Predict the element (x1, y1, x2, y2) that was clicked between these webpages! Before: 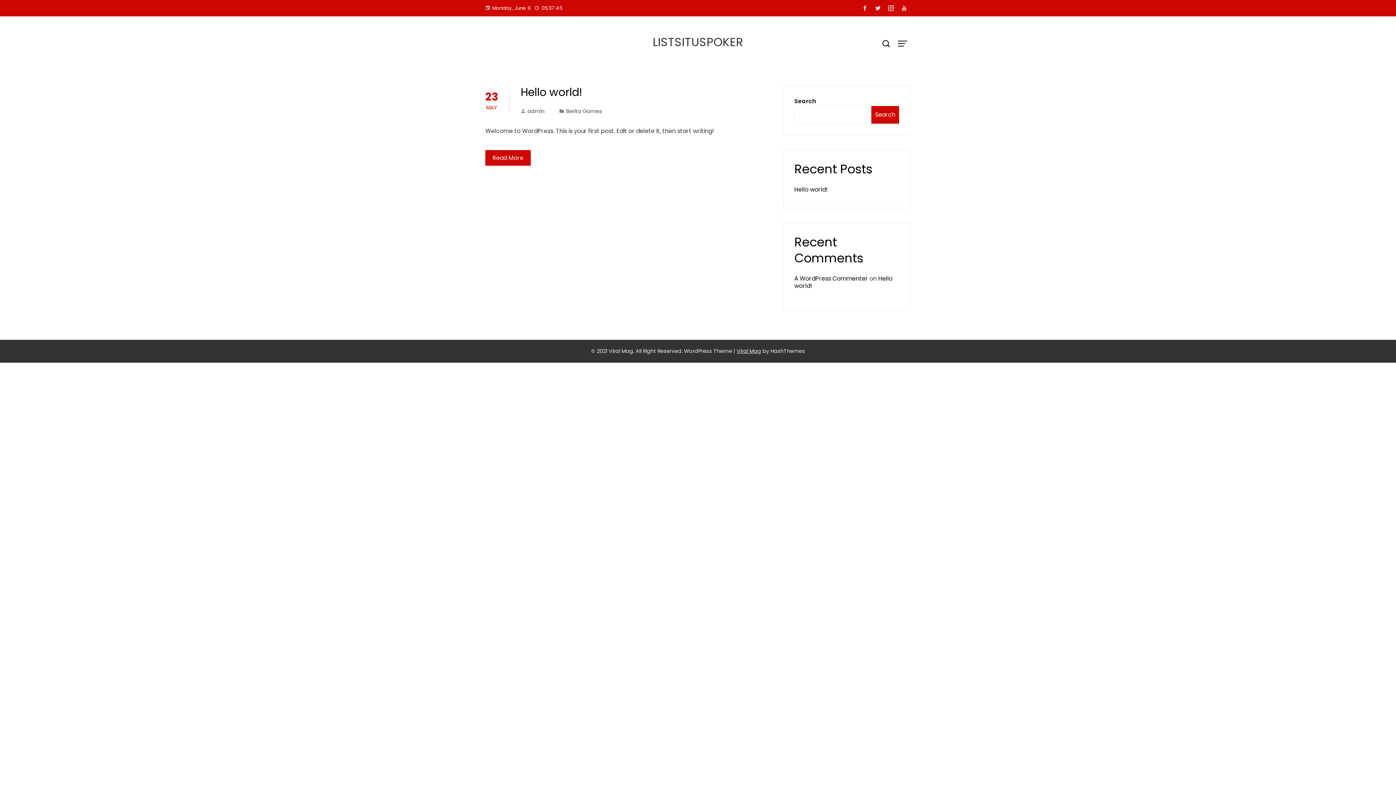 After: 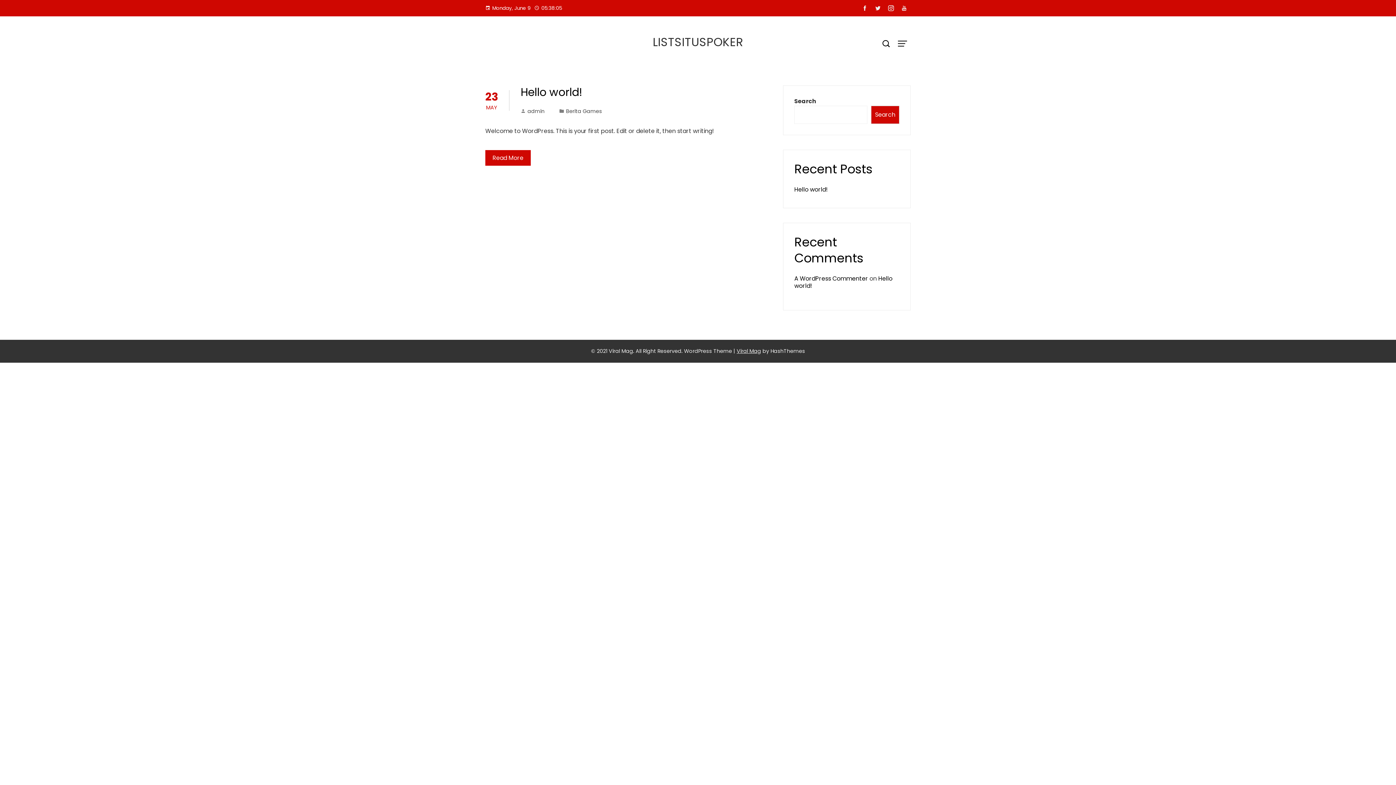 Action: bbox: (858, 2, 871, 14)